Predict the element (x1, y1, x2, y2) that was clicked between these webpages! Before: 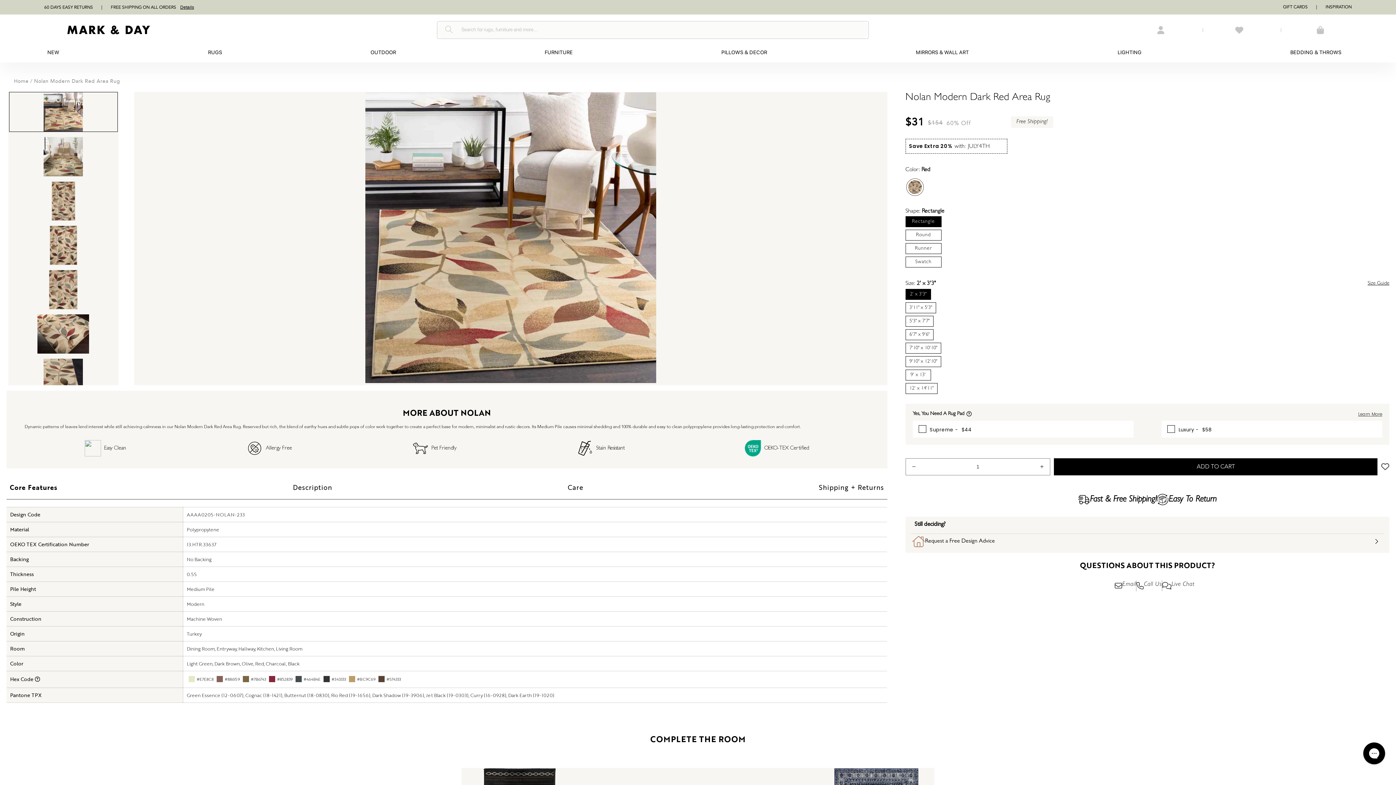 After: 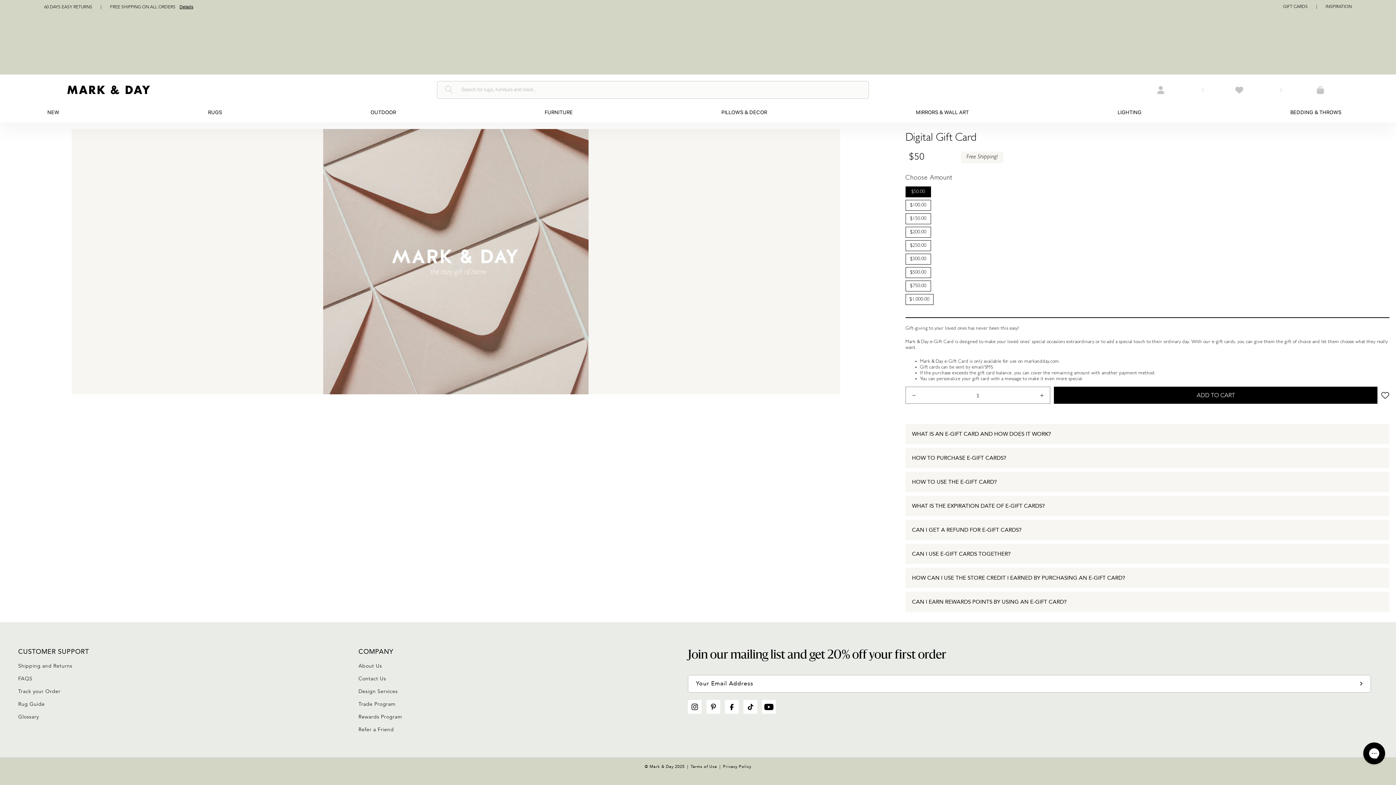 Action: label: GIFT CARDS bbox: (1283, 4, 1308, 9)